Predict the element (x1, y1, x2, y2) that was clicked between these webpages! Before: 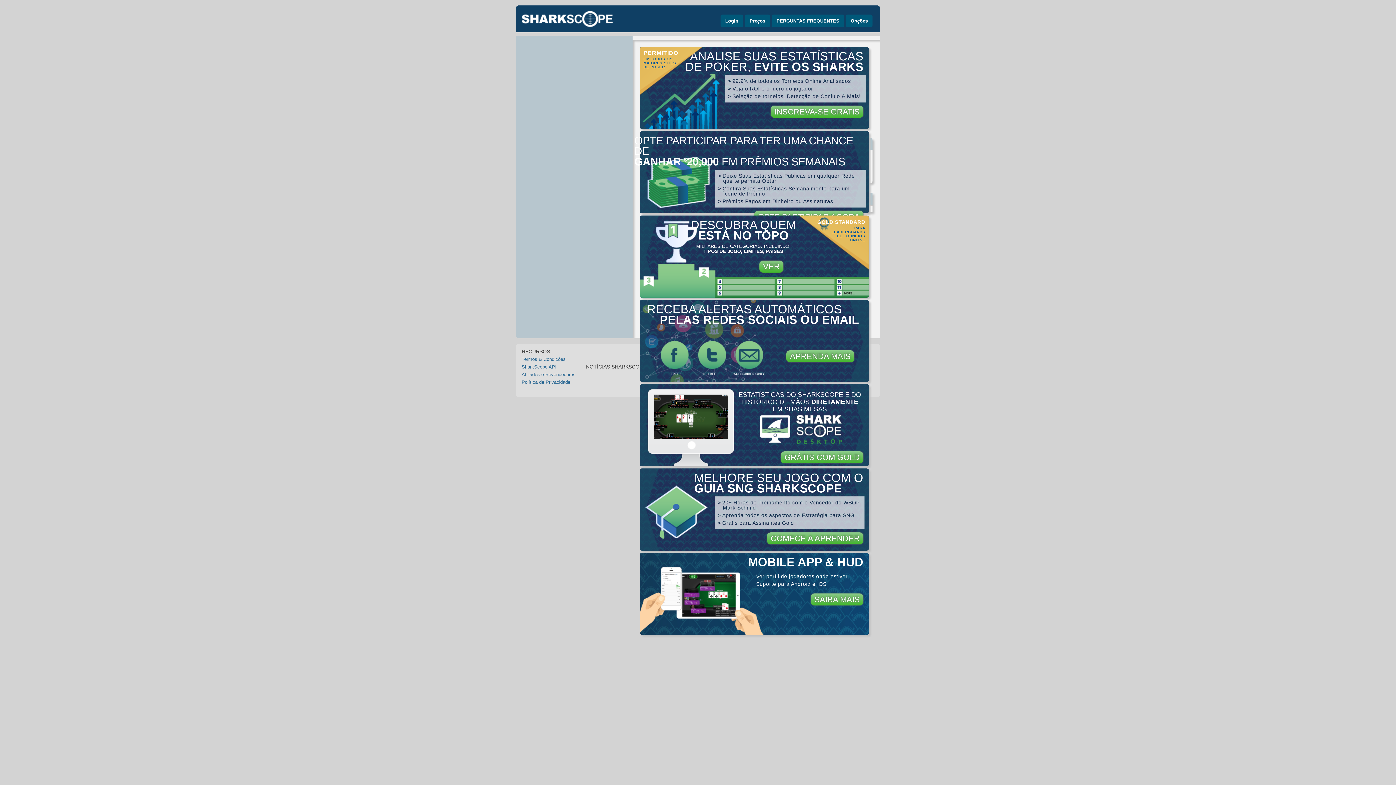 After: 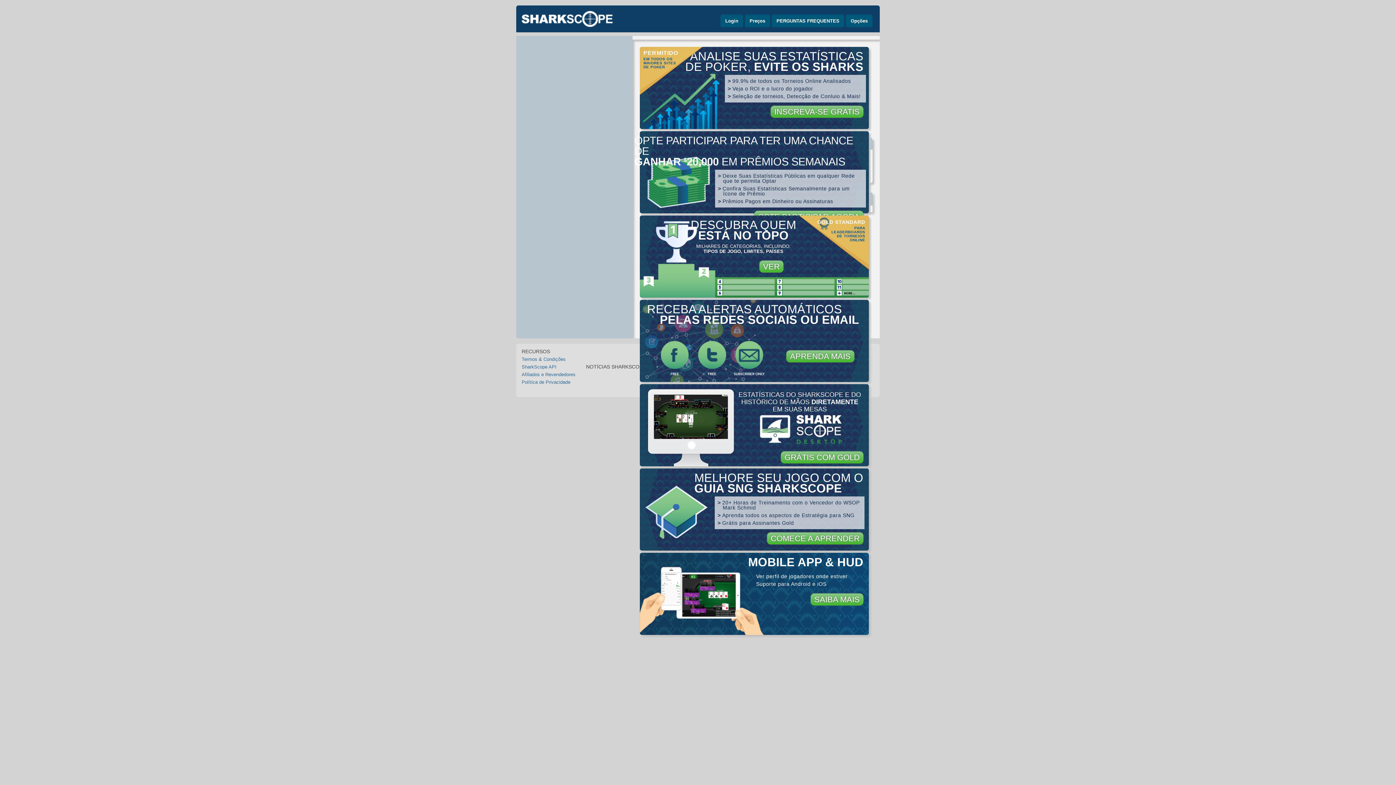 Action: bbox: (772, 14, 844, 27) label: PERGUNTAS FREQUENTES